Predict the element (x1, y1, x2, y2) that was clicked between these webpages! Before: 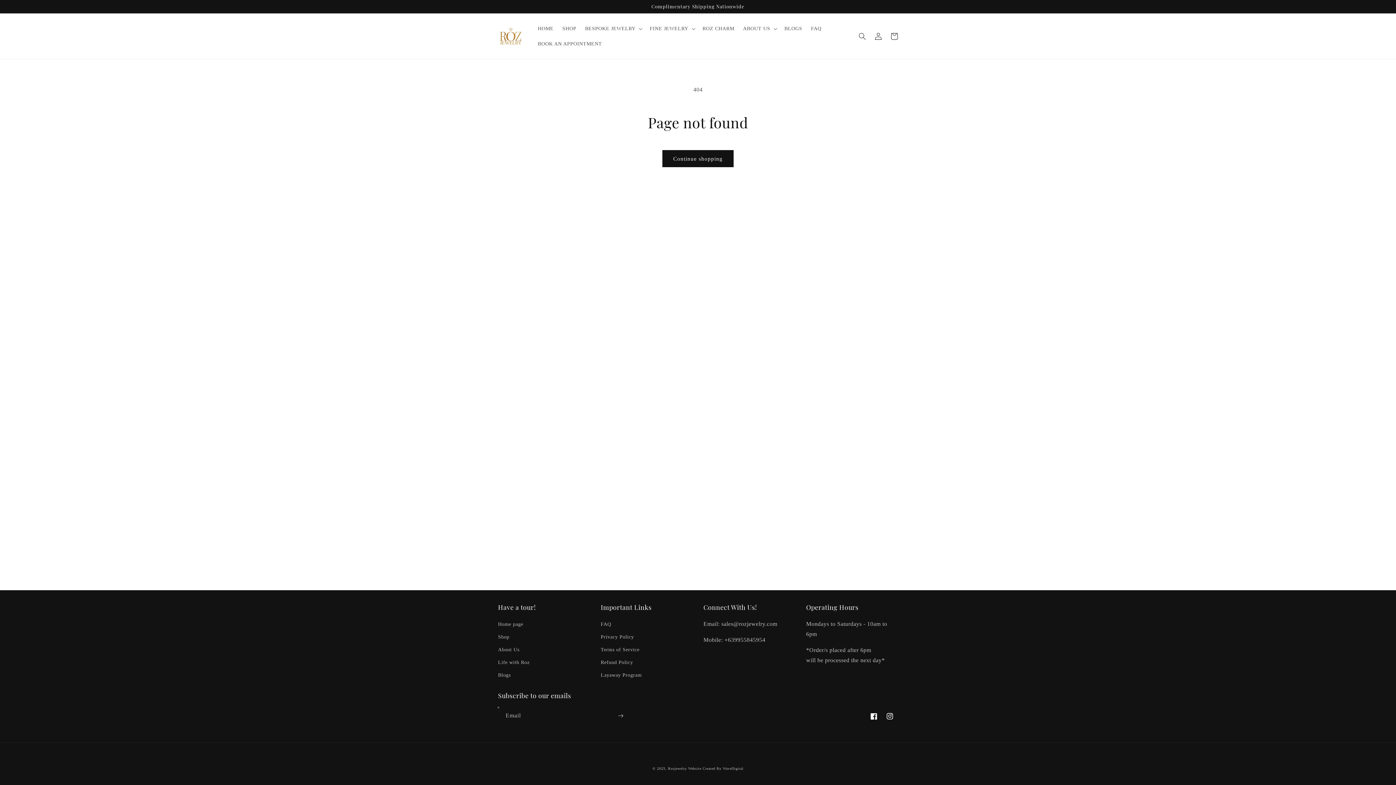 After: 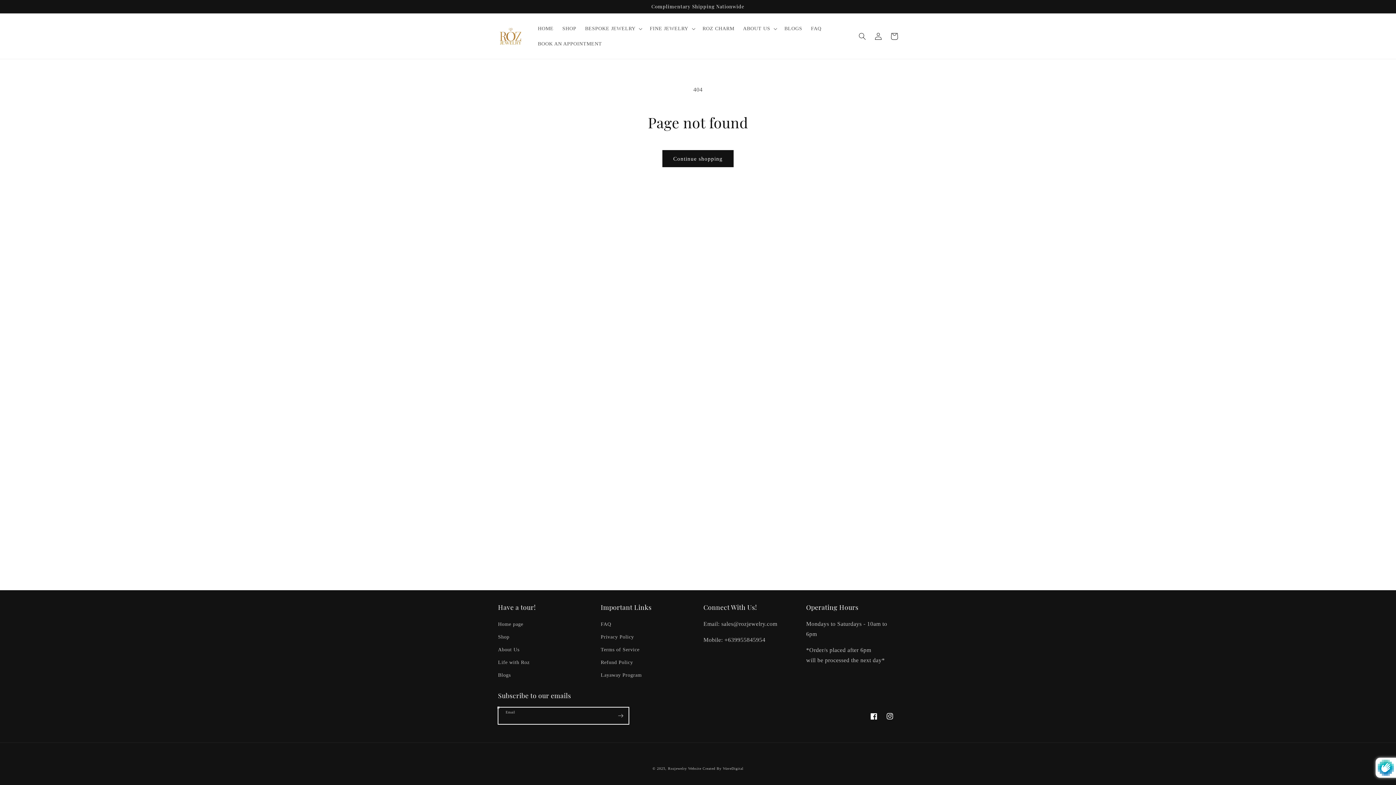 Action: bbox: (612, 707, 628, 724) label: Subscribe